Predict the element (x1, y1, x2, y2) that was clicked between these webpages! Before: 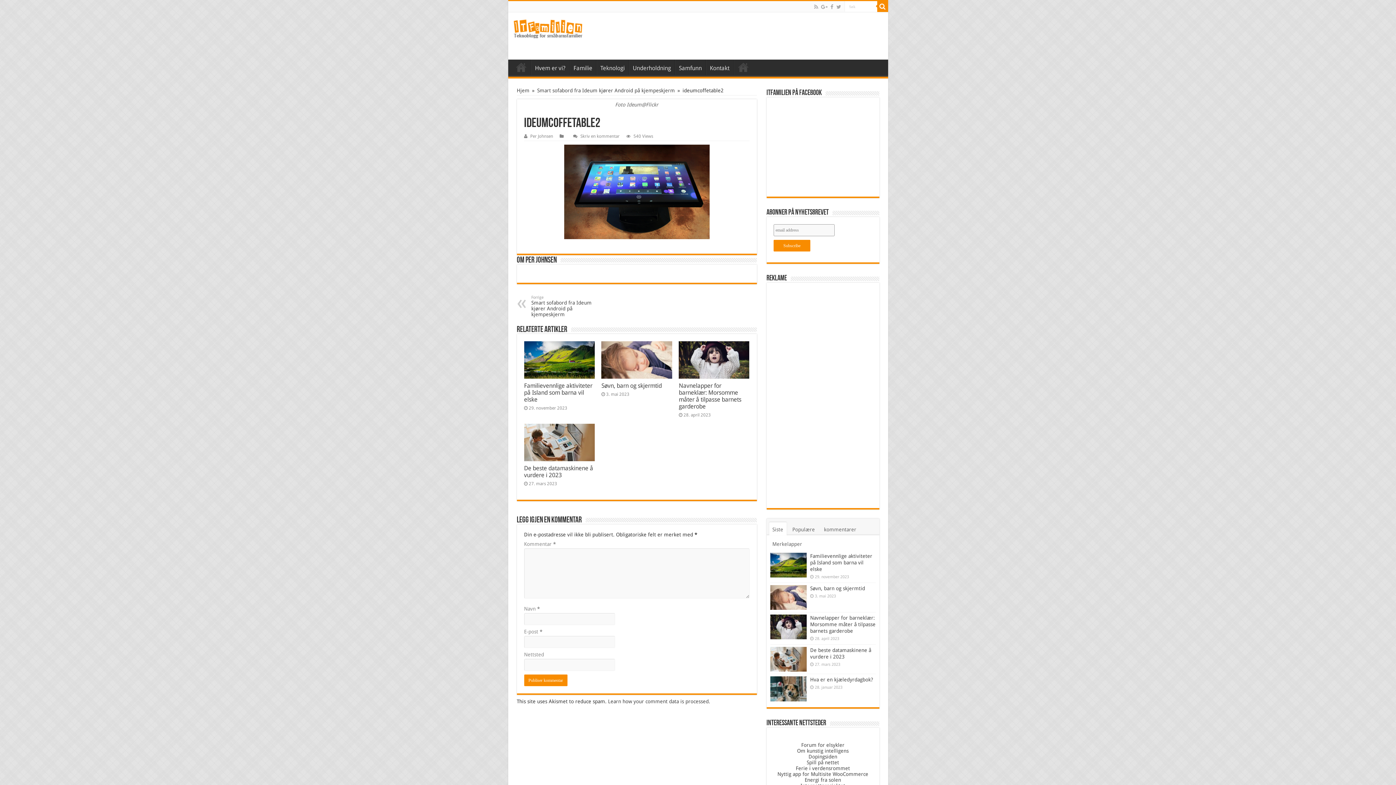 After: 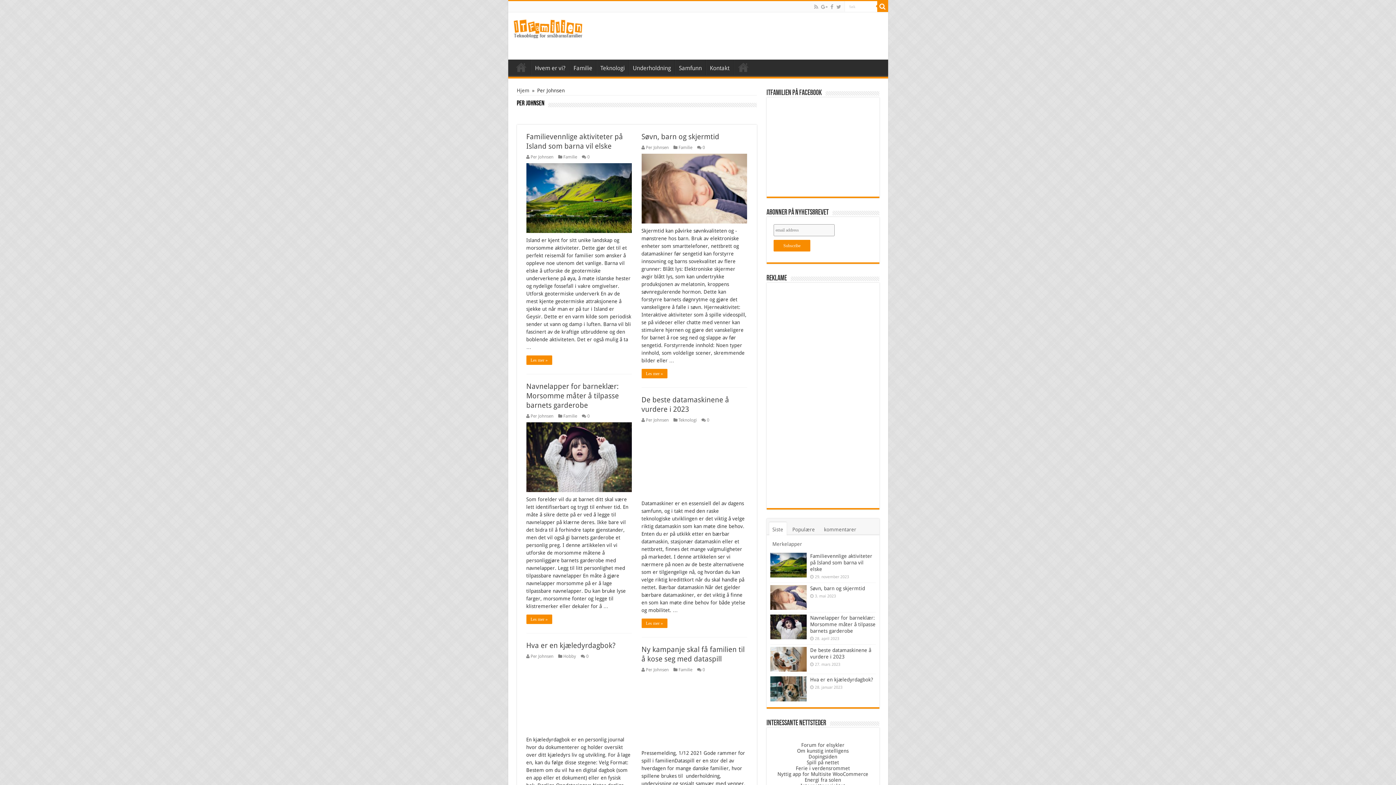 Action: bbox: (530, 133, 553, 138) label: Per Johnsen